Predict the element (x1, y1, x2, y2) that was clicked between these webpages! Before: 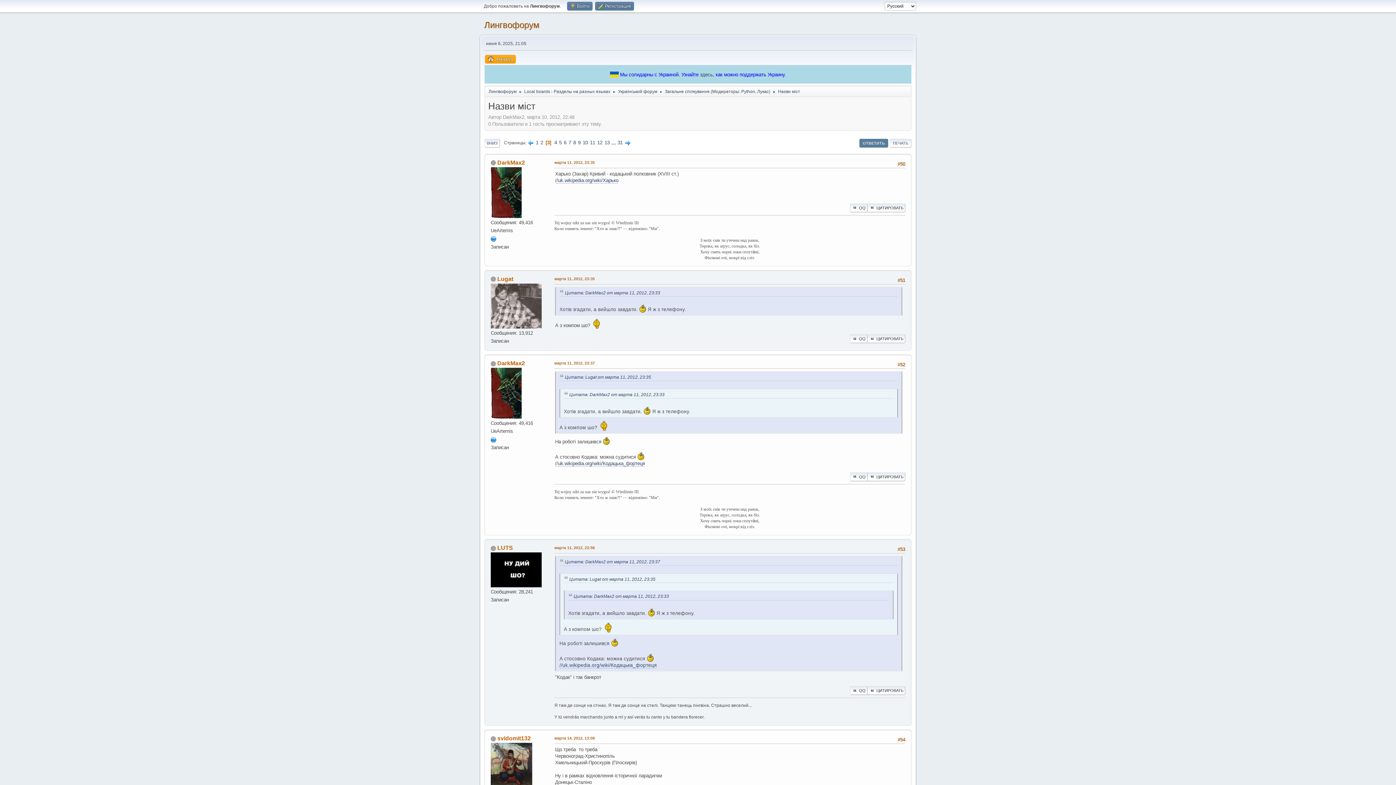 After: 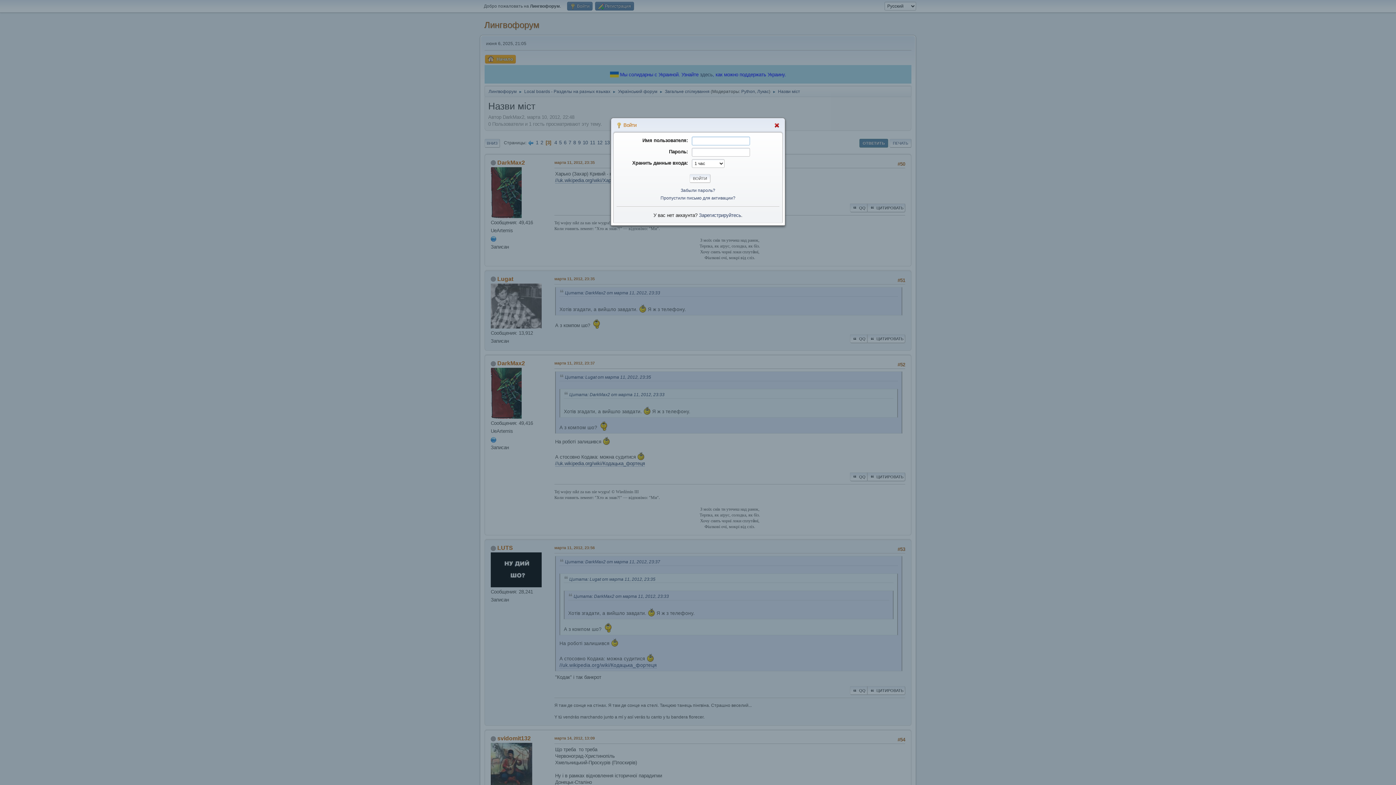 Action: bbox: (567, 1, 592, 10) label:  Войти